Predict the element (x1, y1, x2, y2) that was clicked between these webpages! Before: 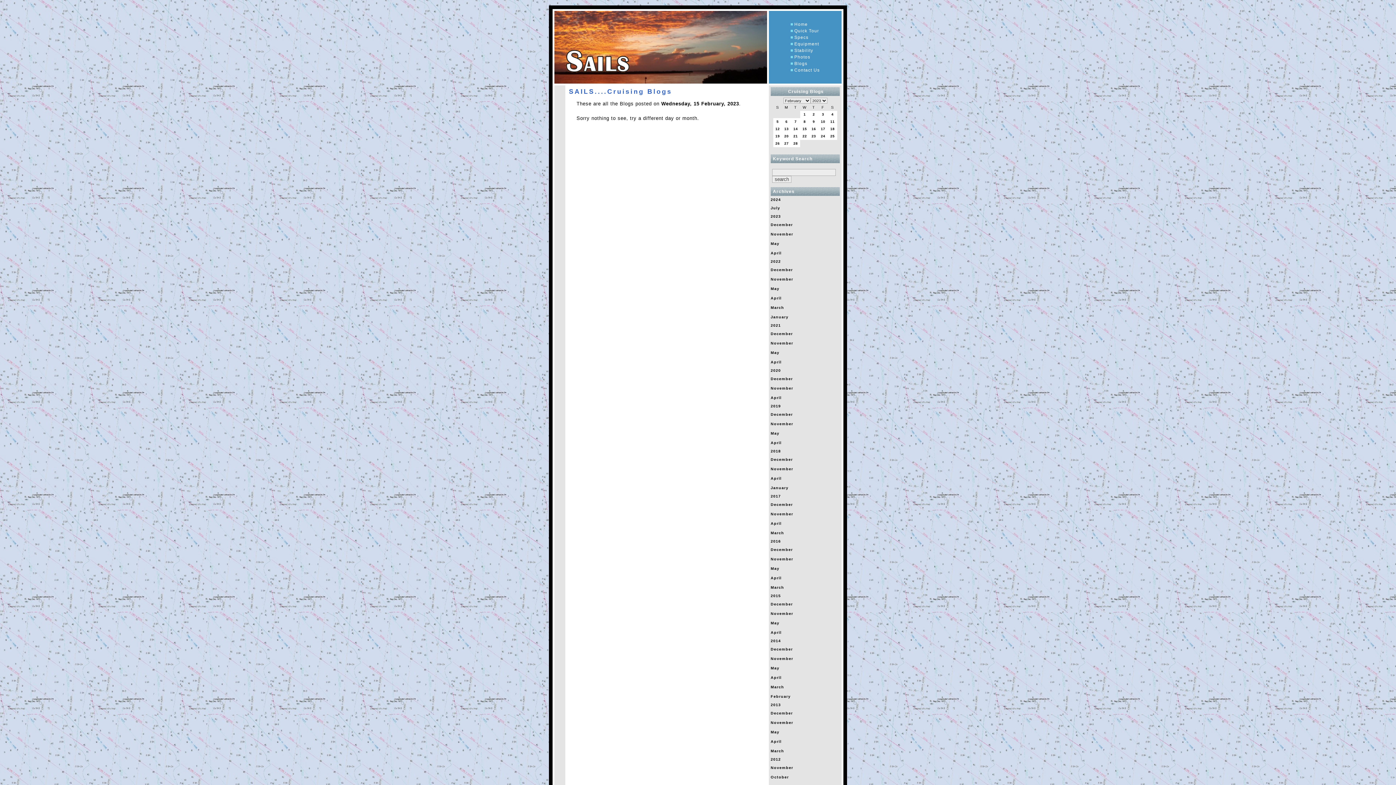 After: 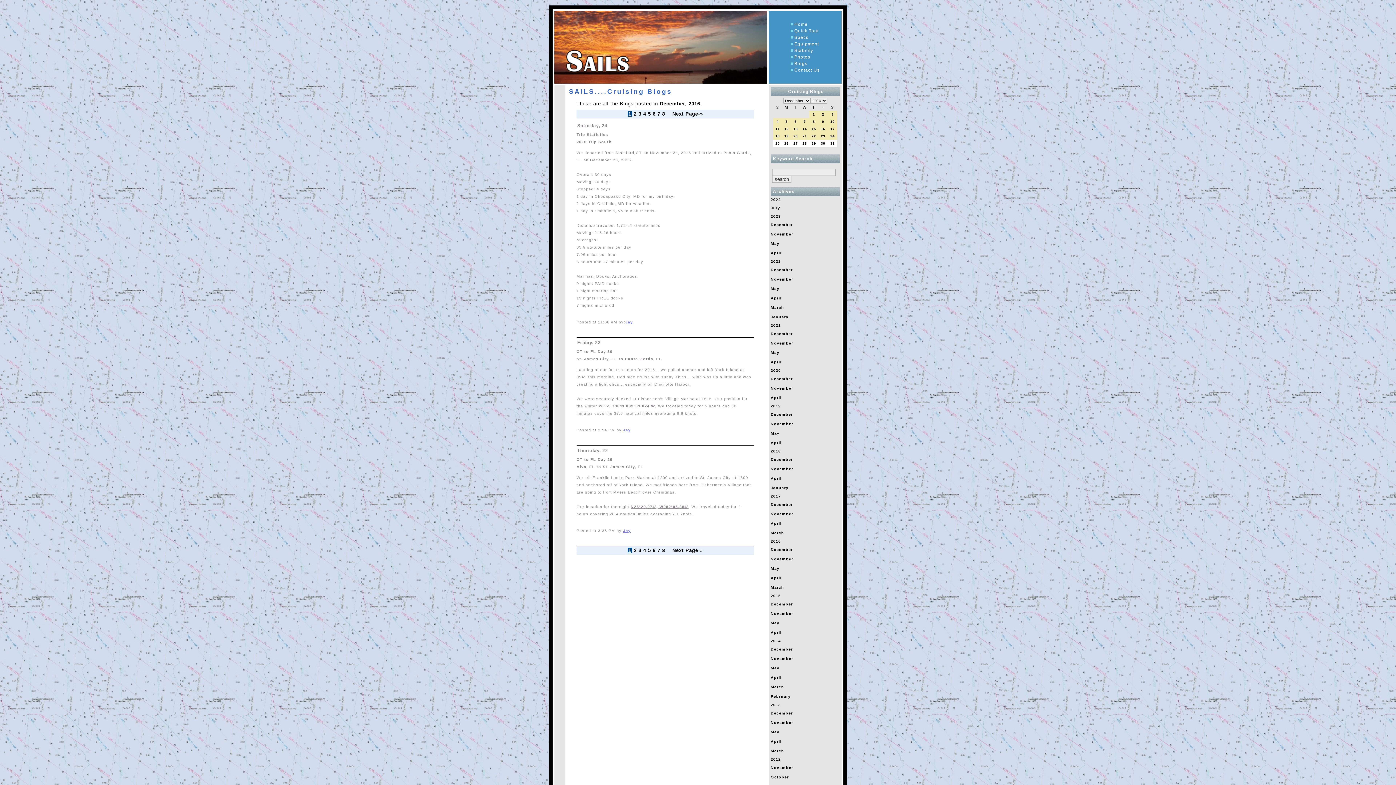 Action: bbox: (770, 545, 838, 554) label: December